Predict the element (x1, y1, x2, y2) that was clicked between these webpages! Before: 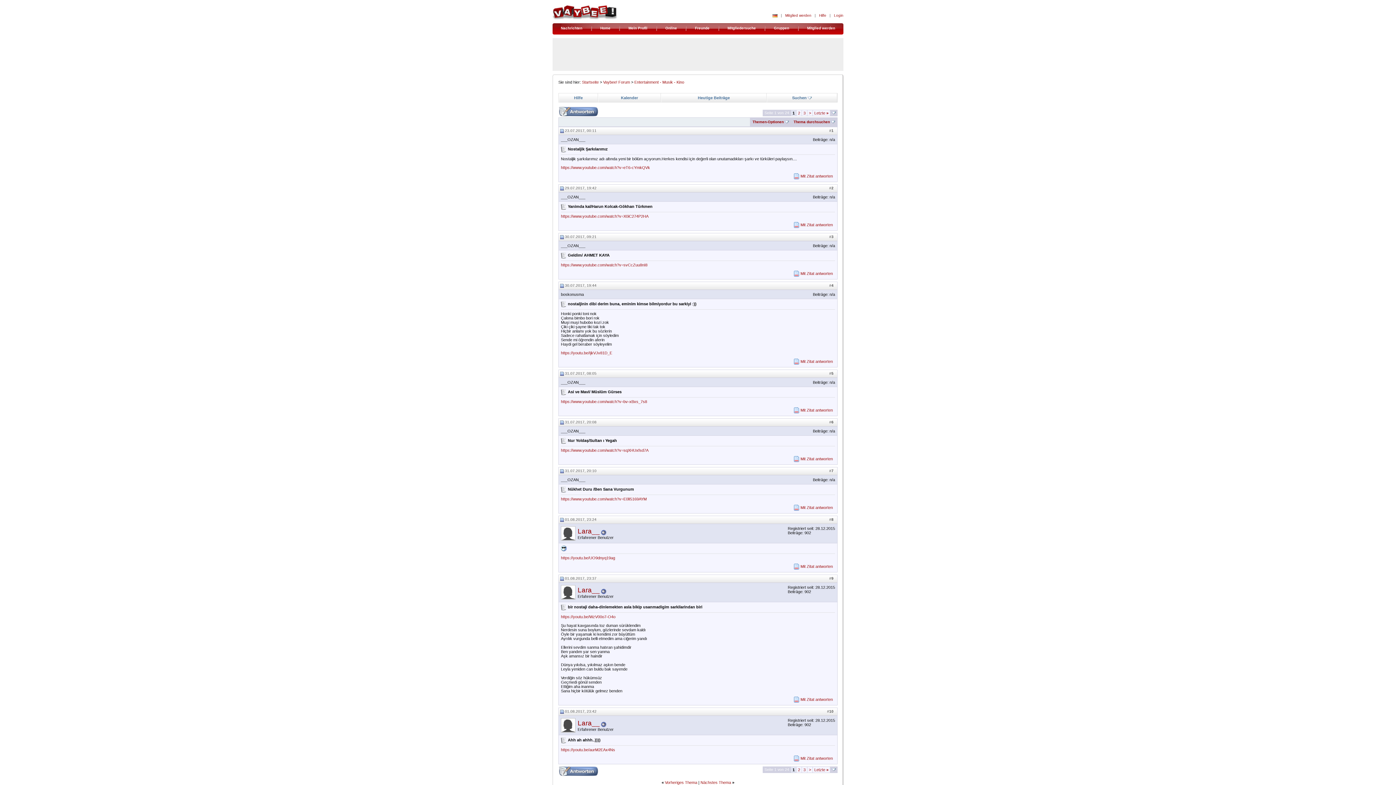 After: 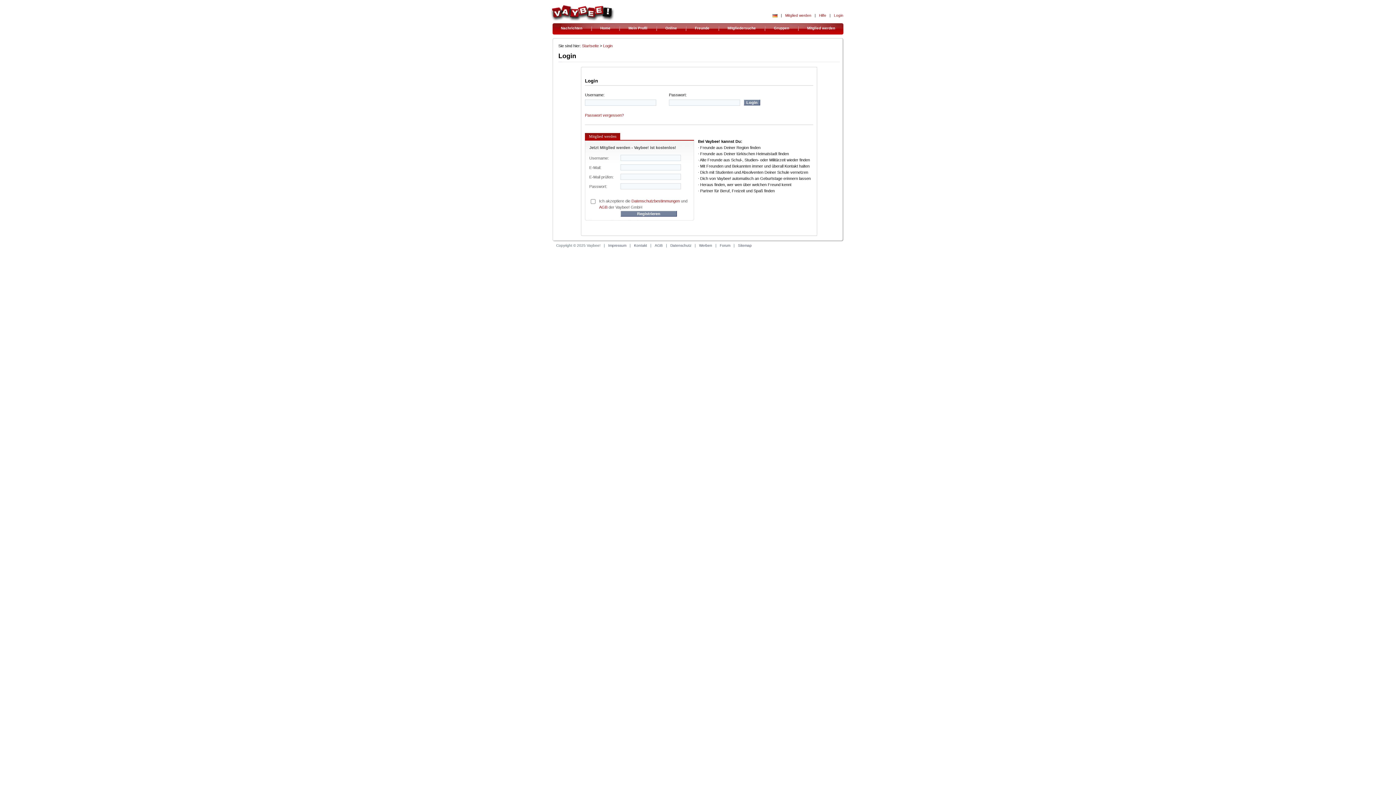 Action: bbox: (558, 772, 598, 777)